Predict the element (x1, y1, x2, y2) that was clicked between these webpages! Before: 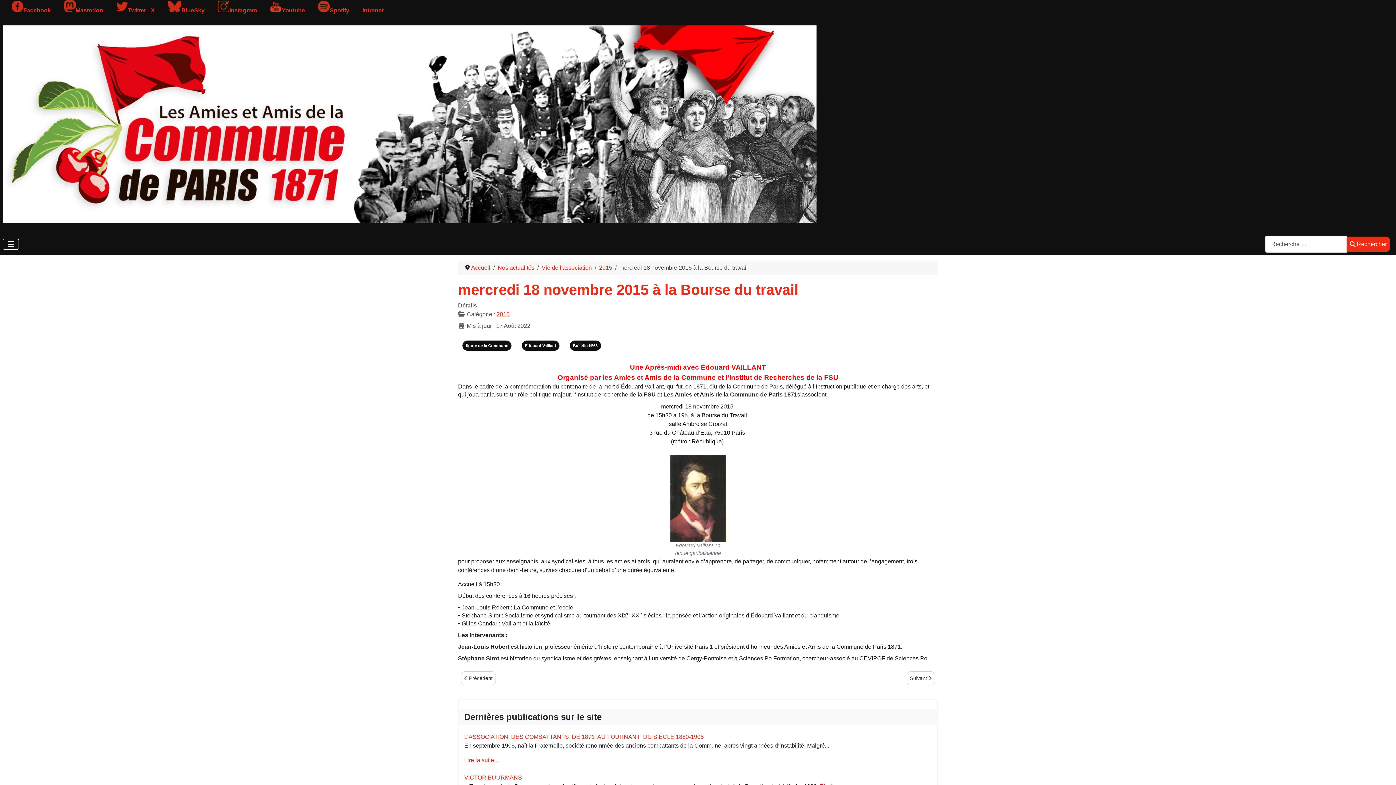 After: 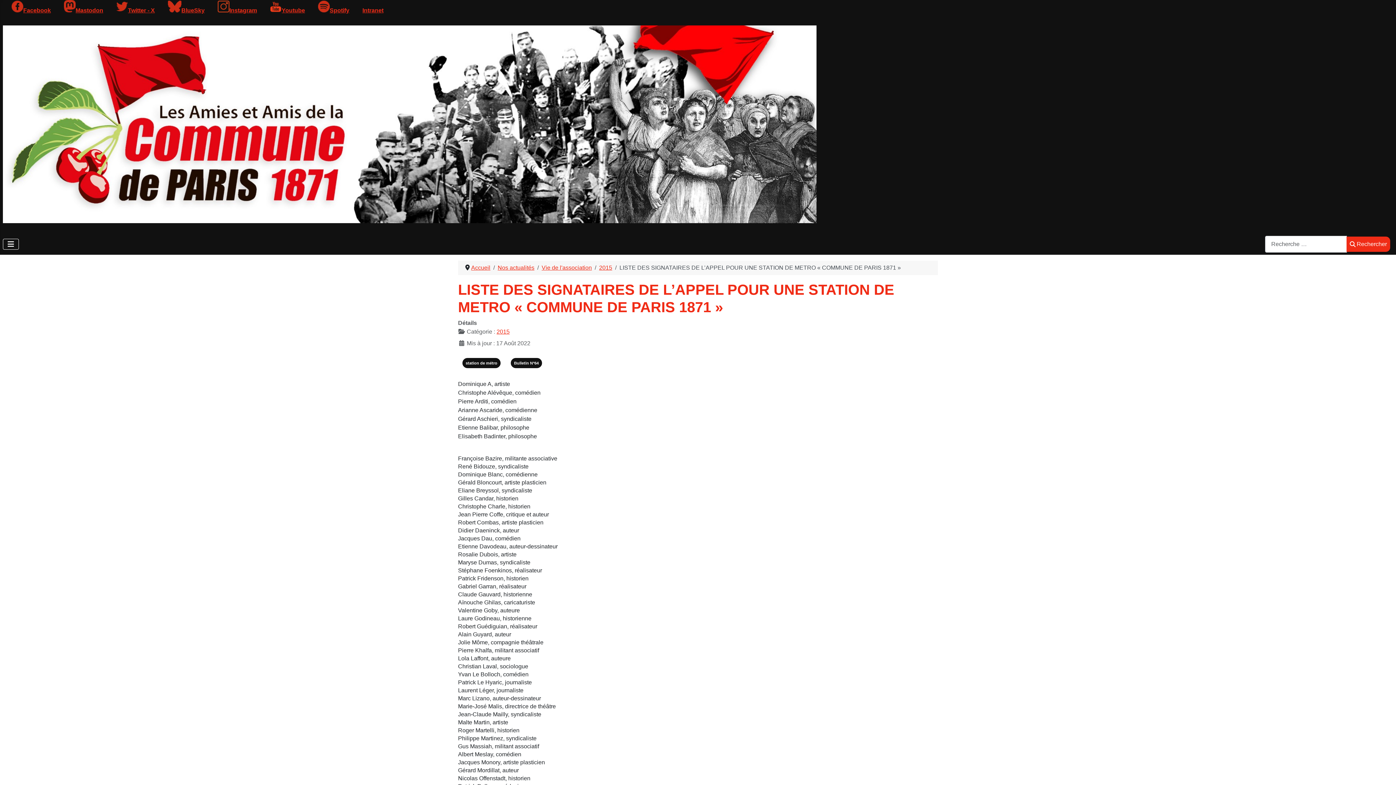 Action: bbox: (906, 671, 935, 685) label: Article suivant : LISTE DES SIGNATAIRES DE L’APPEL POUR UNE STATION DE METRO « COMMUNE DE PARIS 1871 »
Suivant 